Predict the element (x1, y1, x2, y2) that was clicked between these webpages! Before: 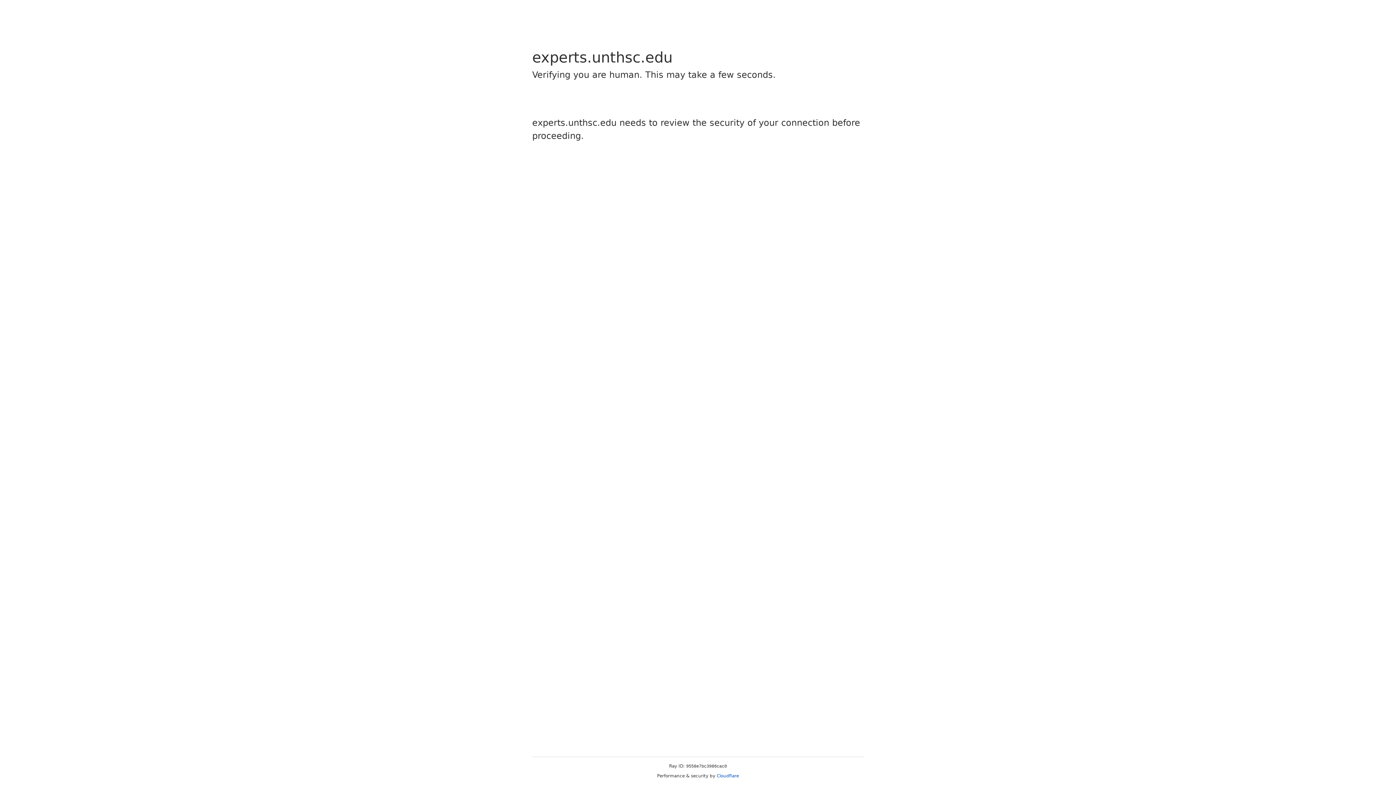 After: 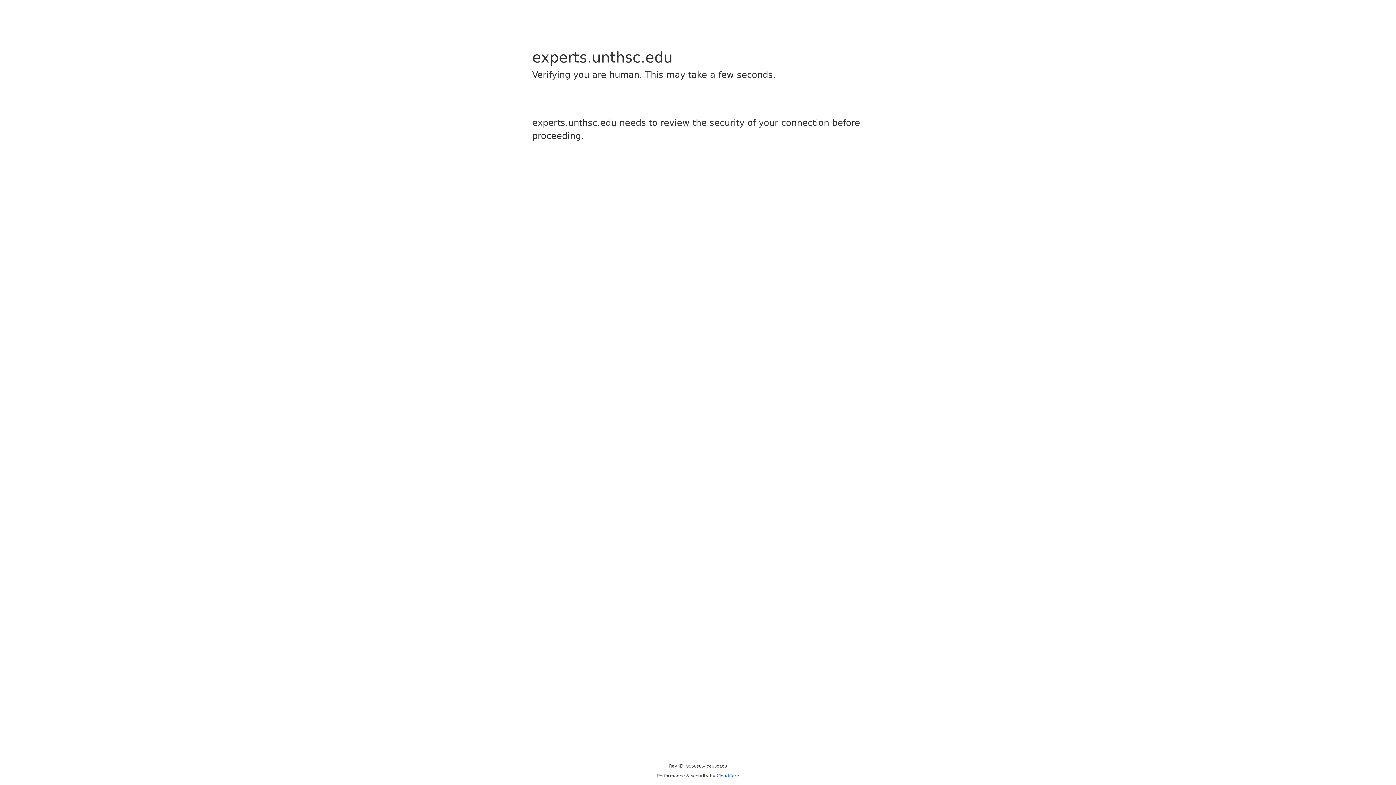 Action: bbox: (716, 773, 739, 778) label: Cloudflare